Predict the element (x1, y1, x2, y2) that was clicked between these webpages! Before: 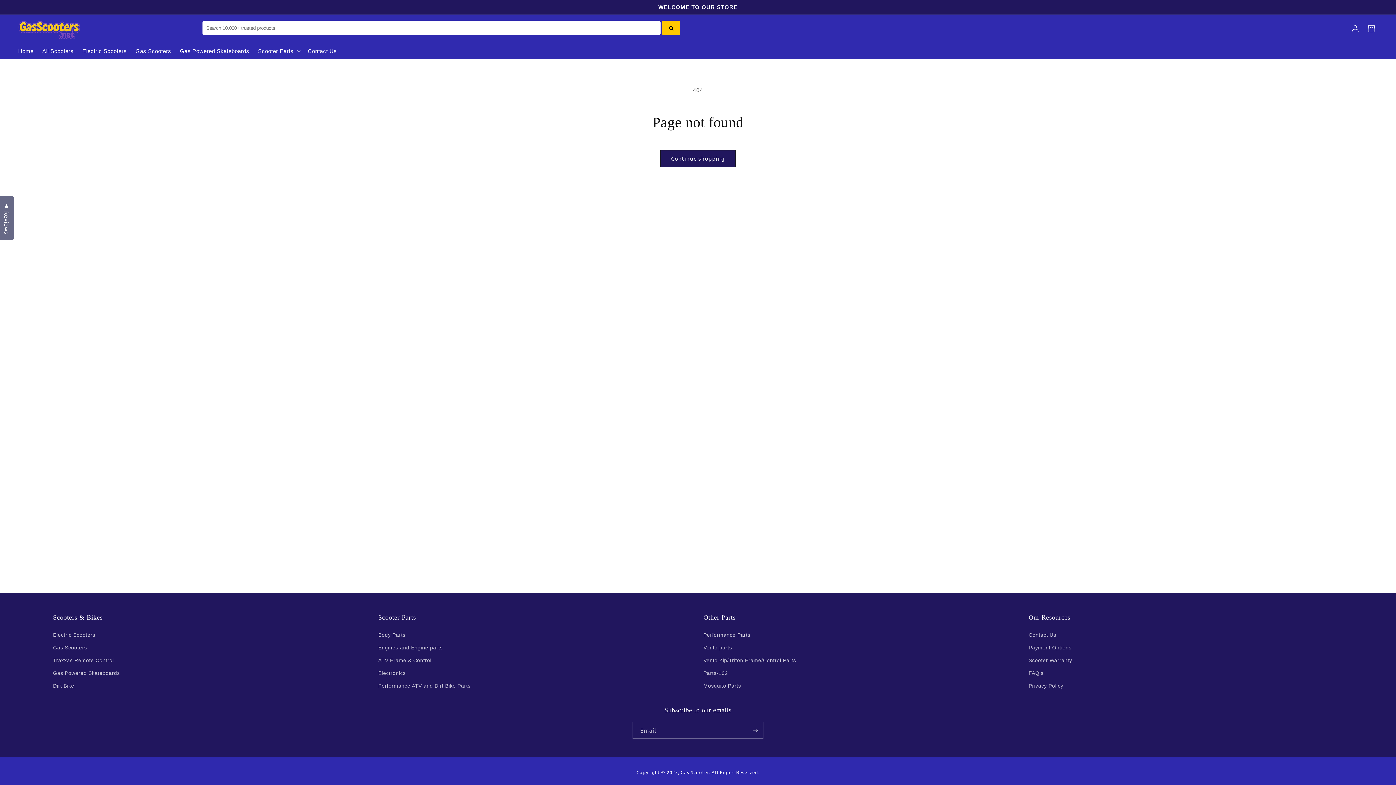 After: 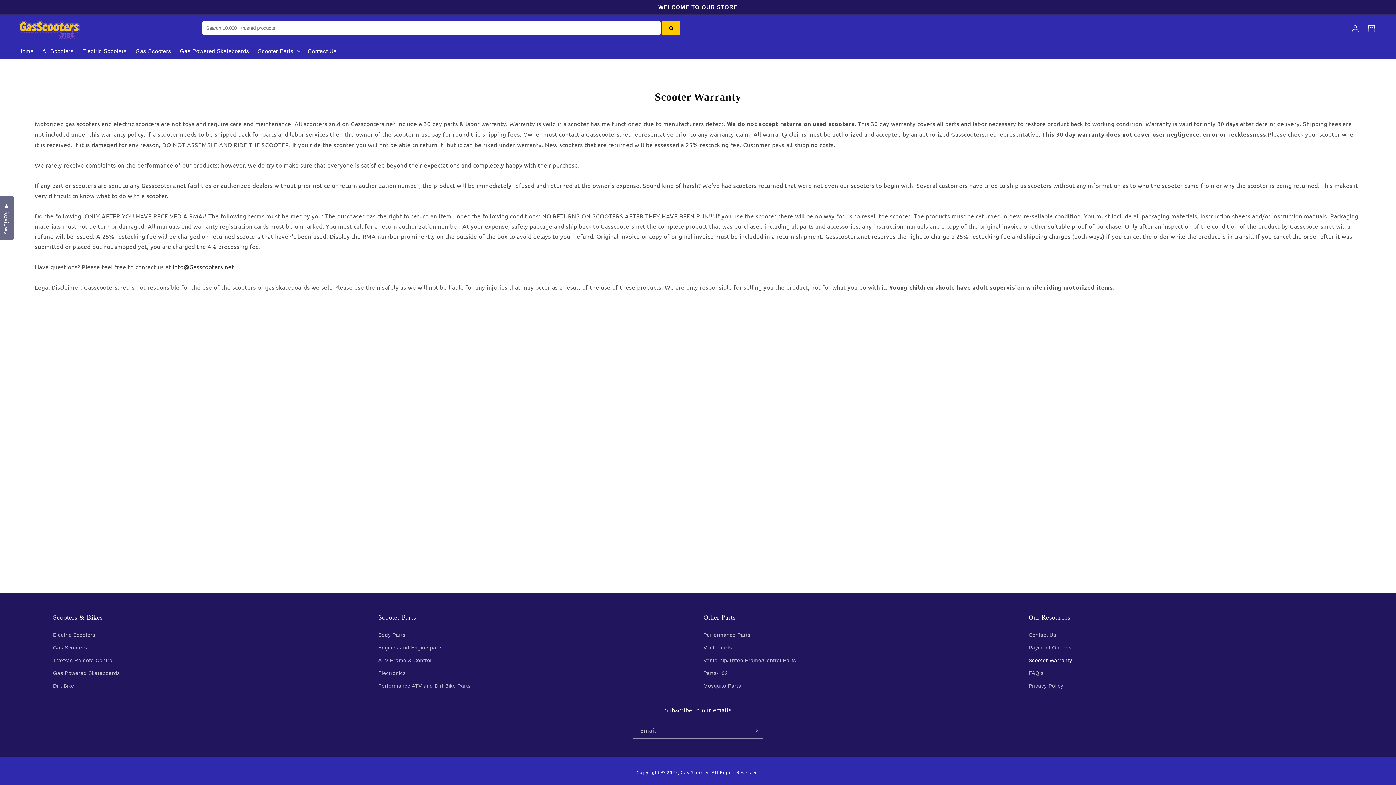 Action: bbox: (1028, 654, 1072, 667) label: Scooter Warranty